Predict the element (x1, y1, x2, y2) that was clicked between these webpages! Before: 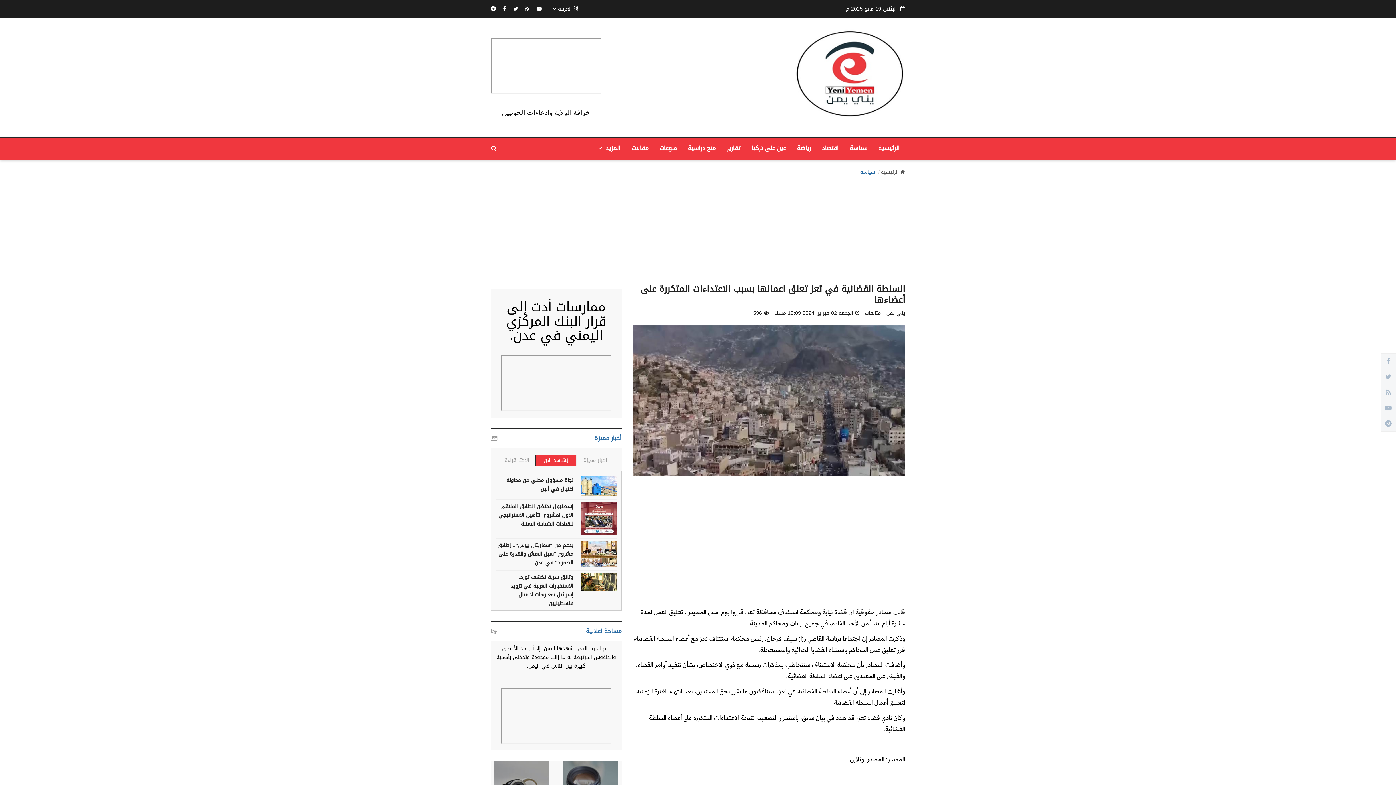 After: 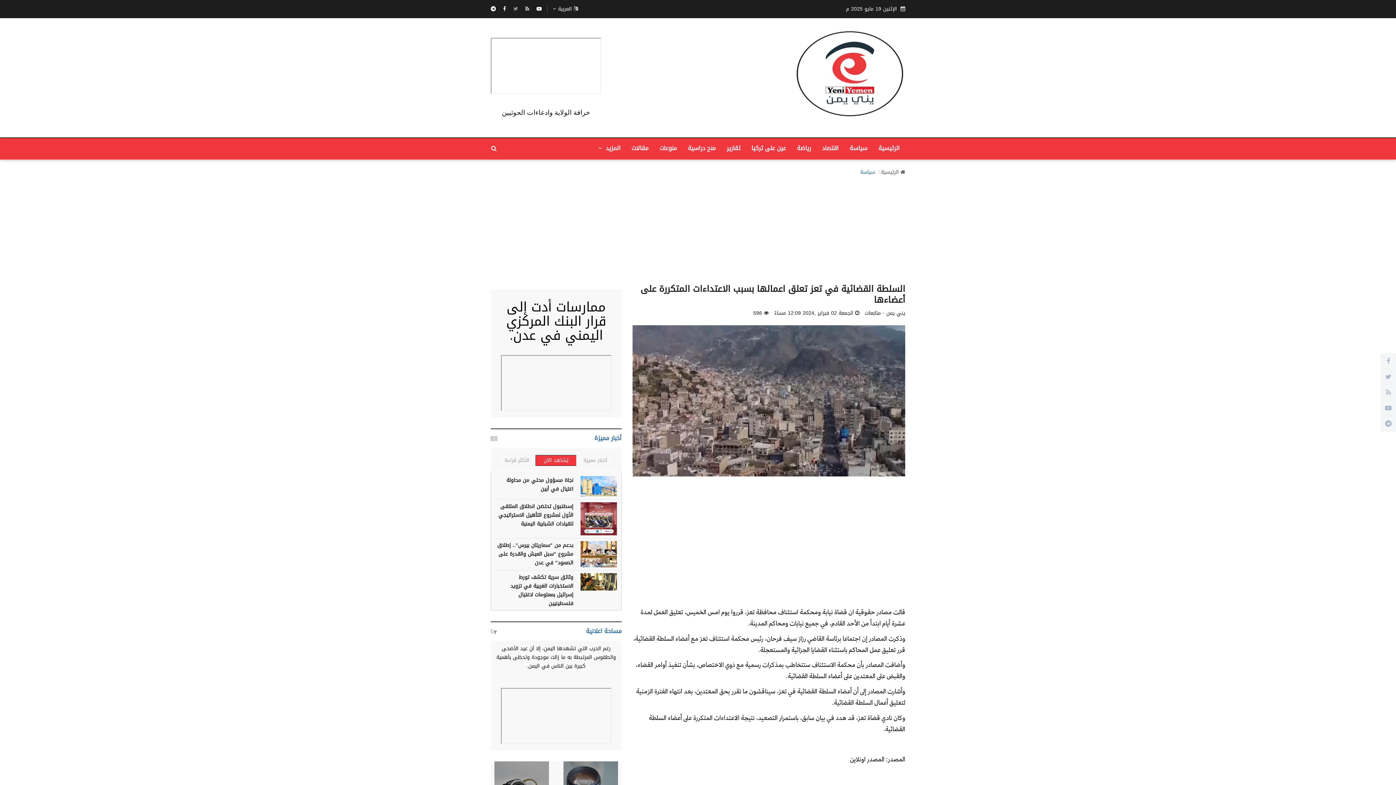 Action: bbox: (513, 4, 518, 13)